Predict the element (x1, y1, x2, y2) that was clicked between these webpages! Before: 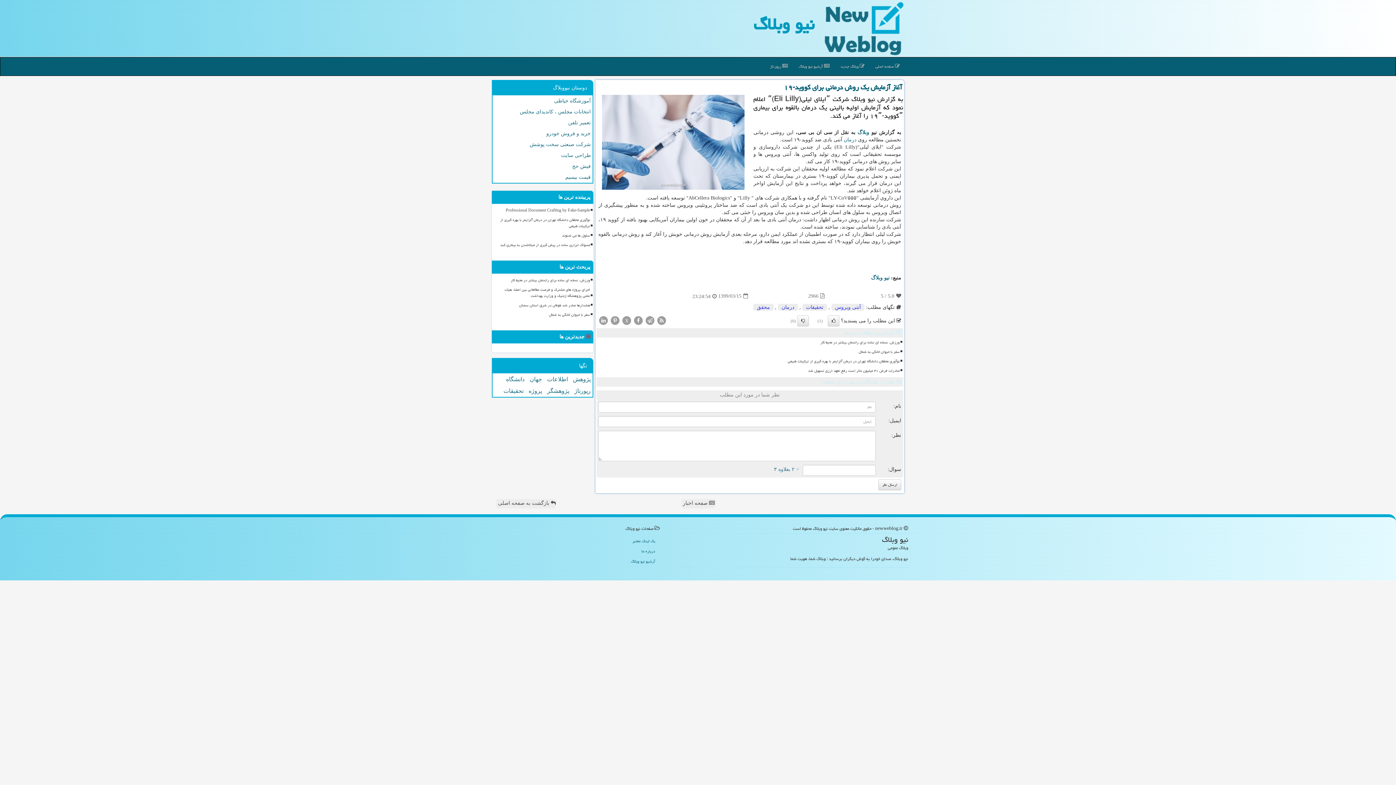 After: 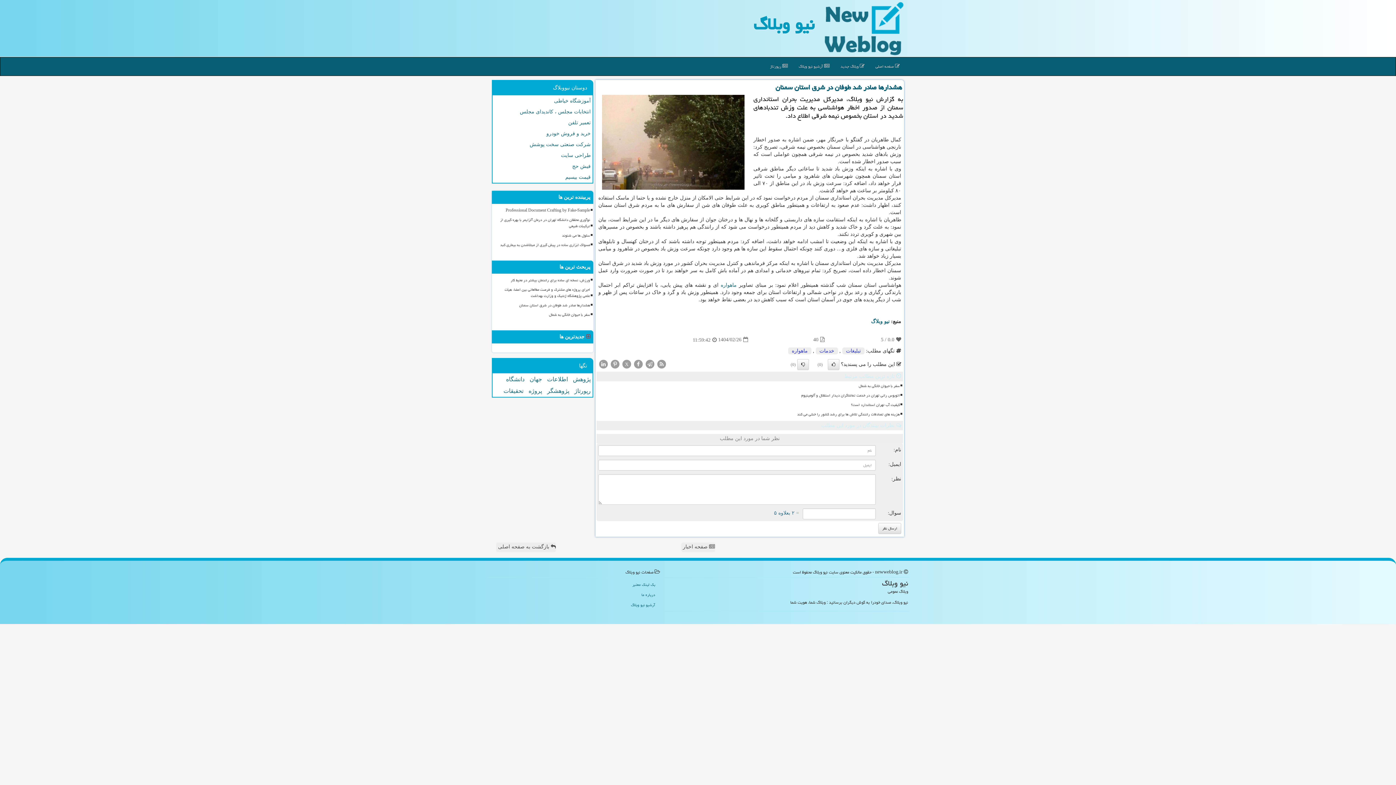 Action: label: هشدارها صادر شد طوفان در شرق استان سمنان bbox: (495, 301, 591, 309)